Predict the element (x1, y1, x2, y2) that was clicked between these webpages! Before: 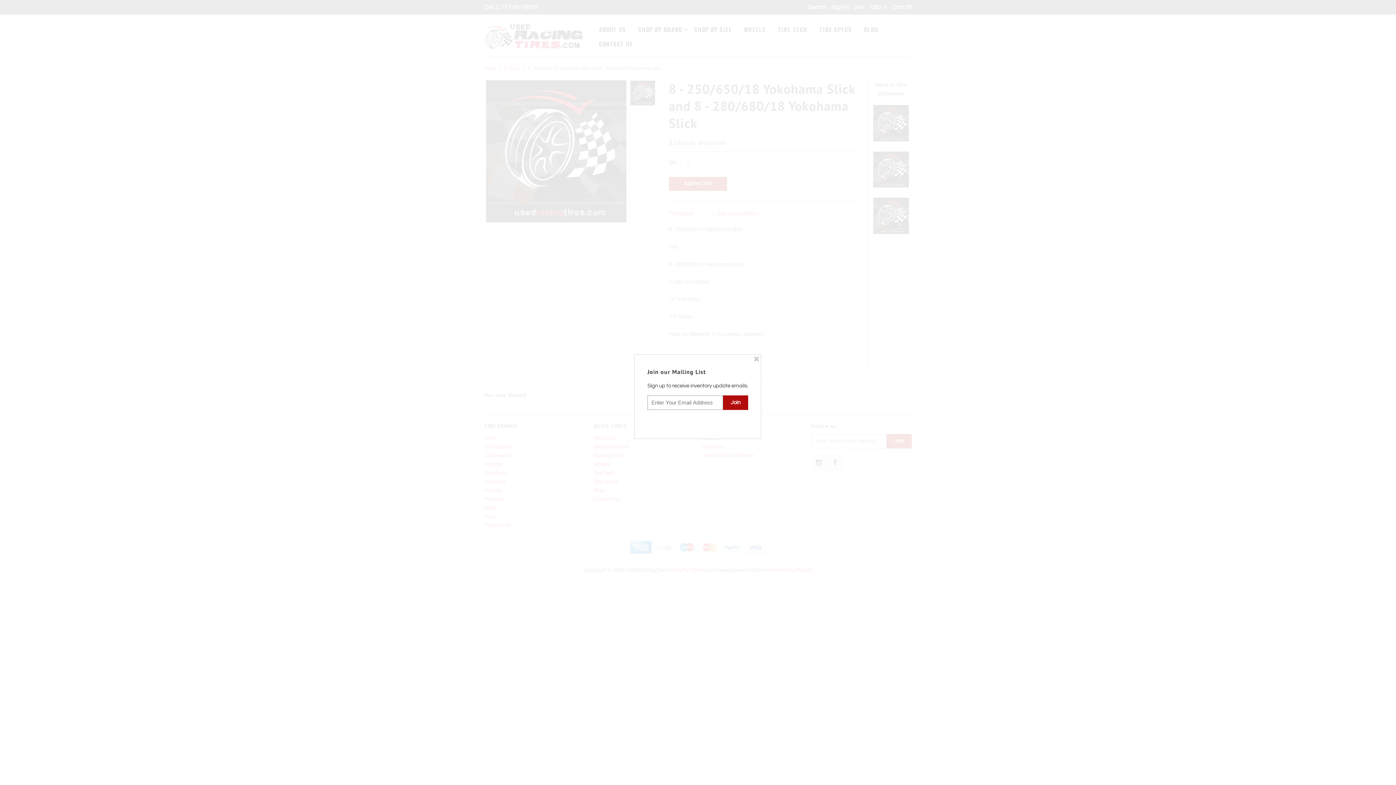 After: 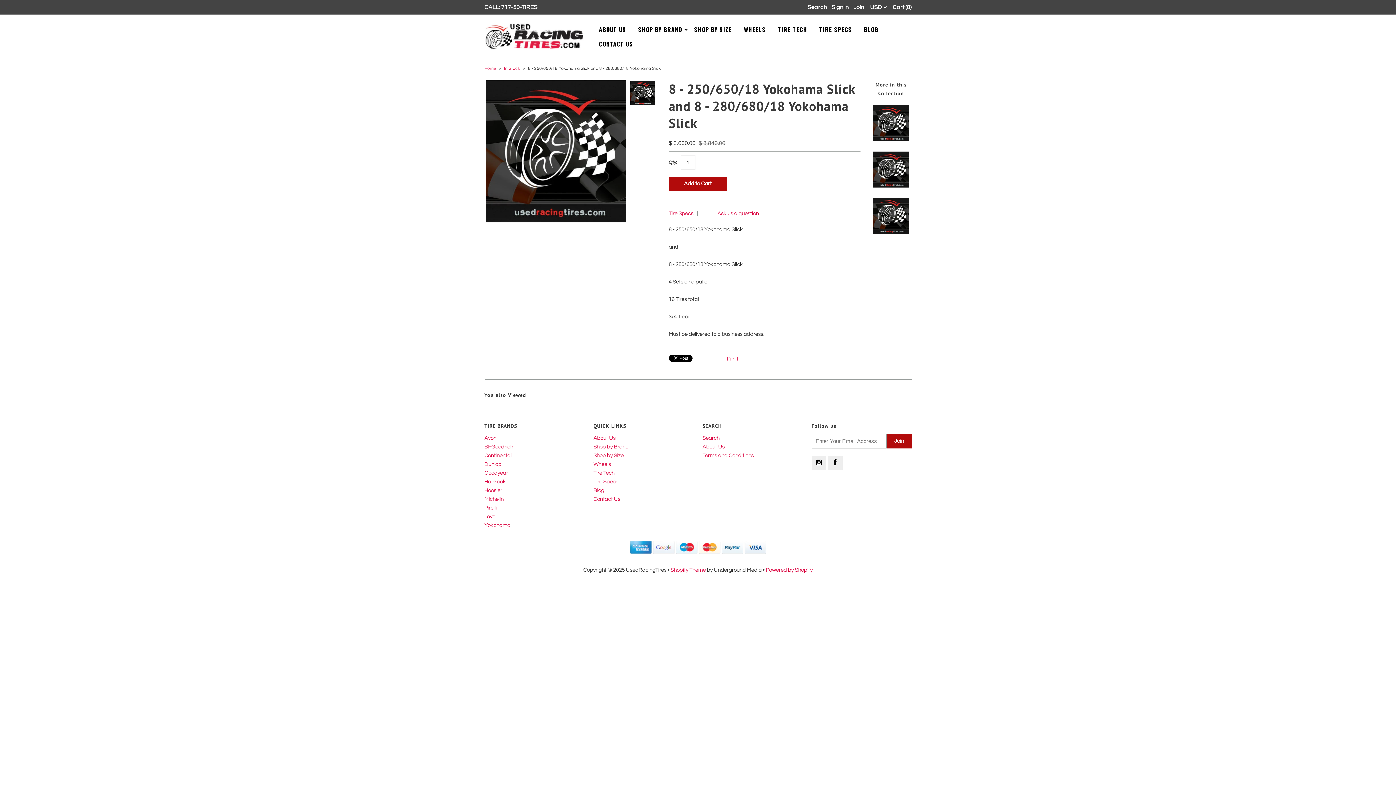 Action: bbox: (753, 355, 760, 362)